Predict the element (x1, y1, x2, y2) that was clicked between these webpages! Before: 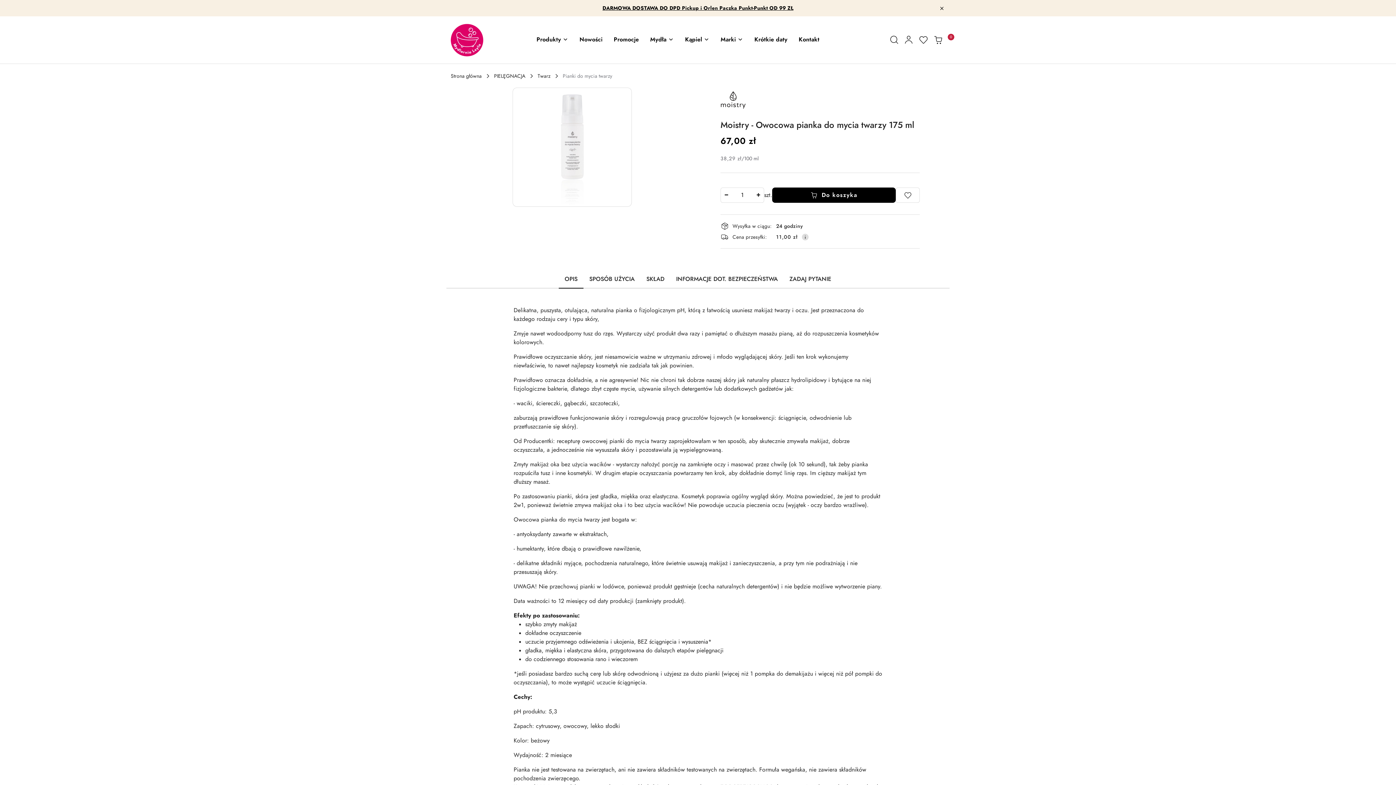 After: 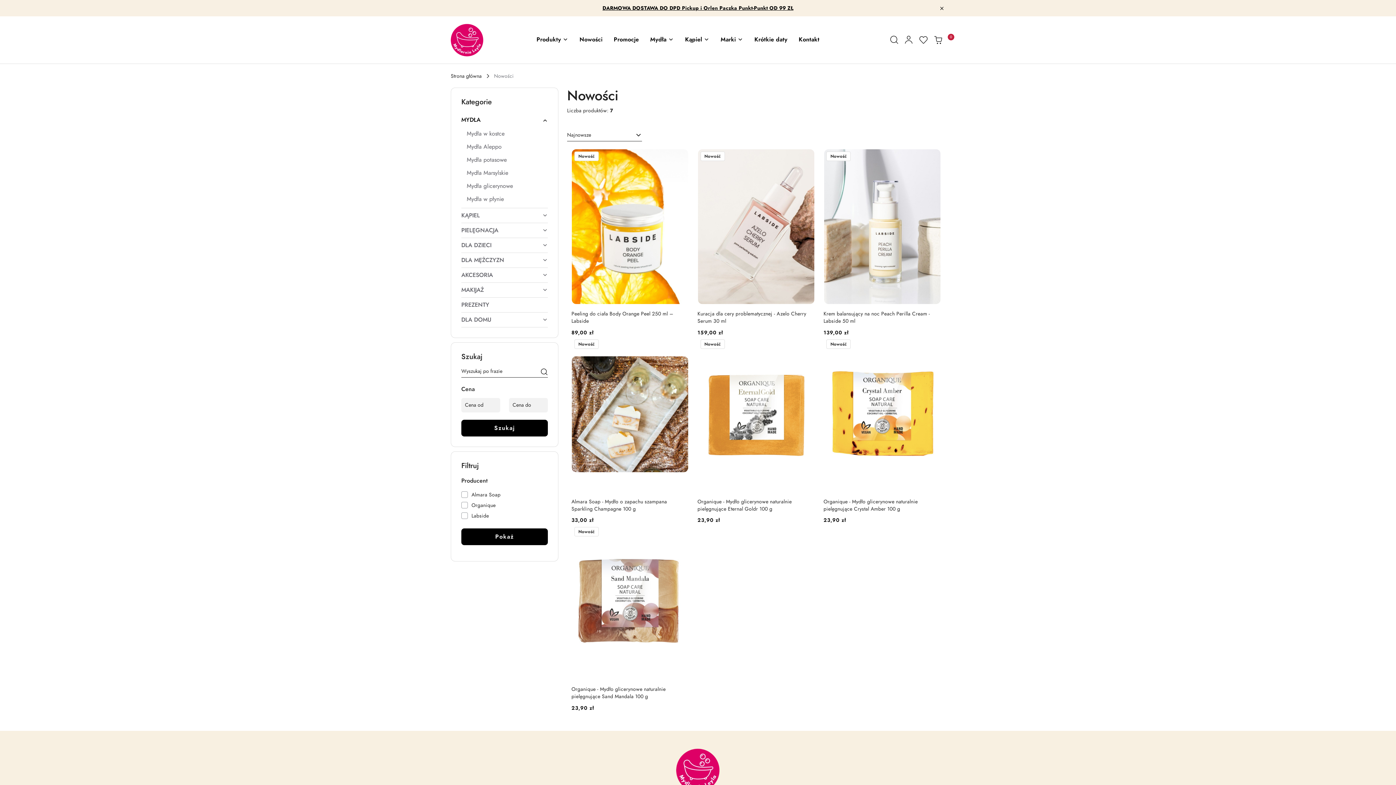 Action: label: Nowości bbox: (576, 30, 605, 49)